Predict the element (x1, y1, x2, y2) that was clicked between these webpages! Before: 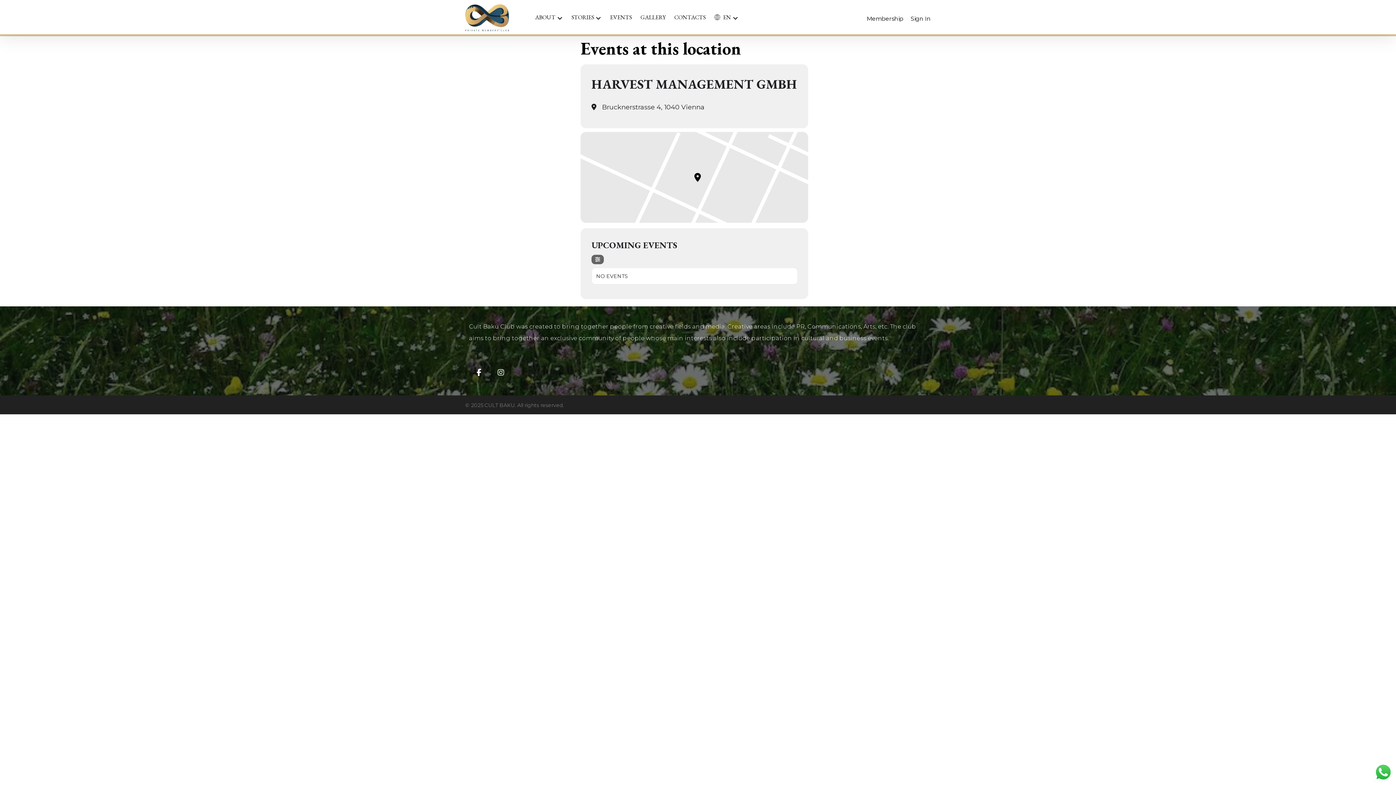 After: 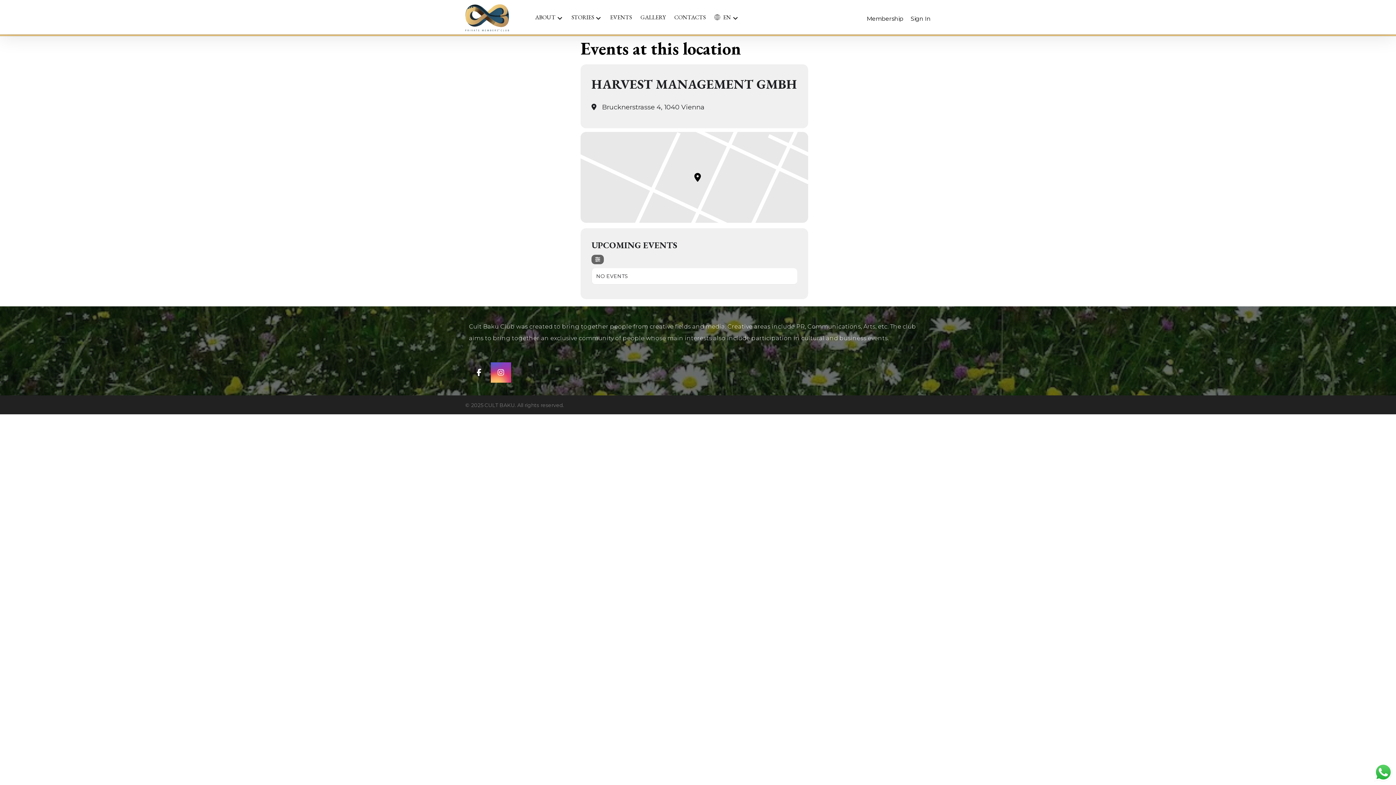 Action: bbox: (490, 362, 511, 382) label: Instagram